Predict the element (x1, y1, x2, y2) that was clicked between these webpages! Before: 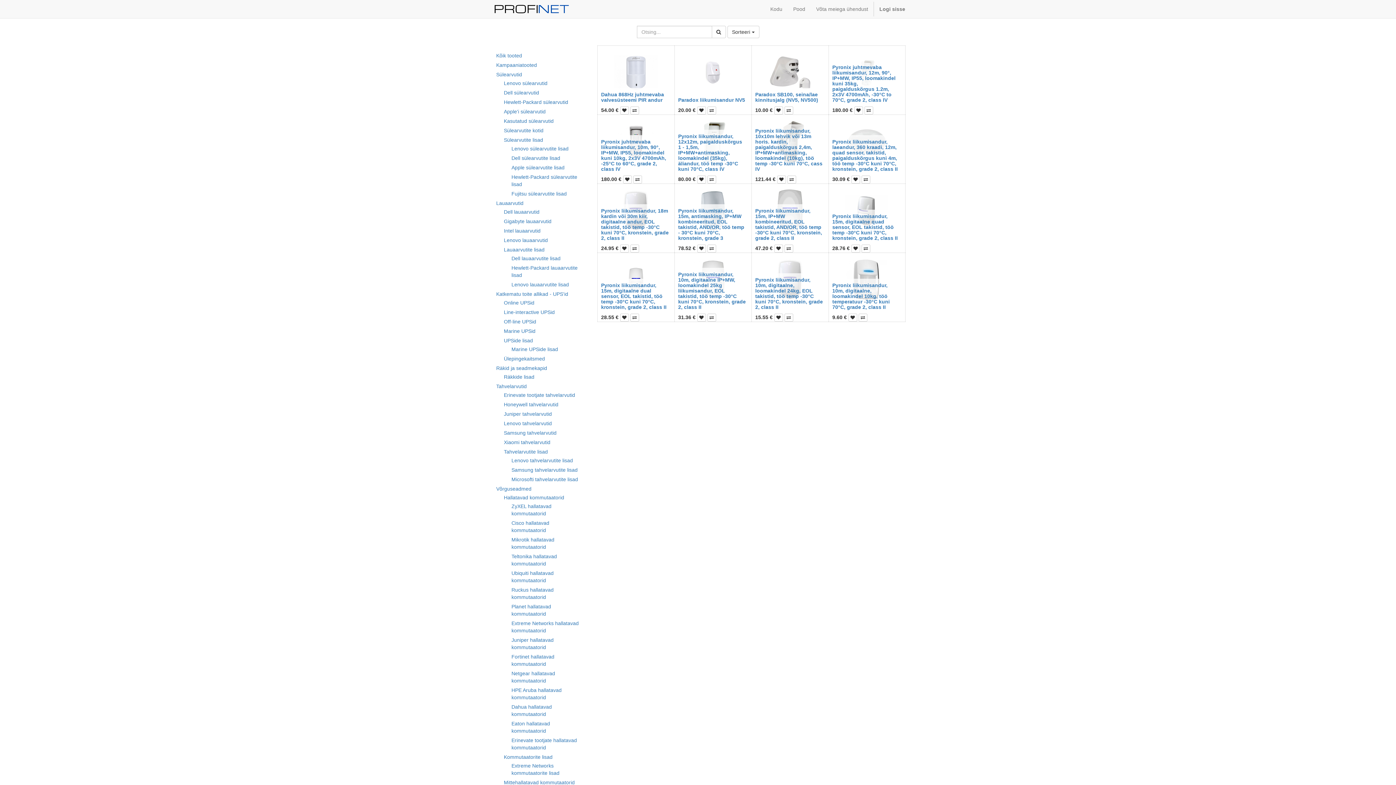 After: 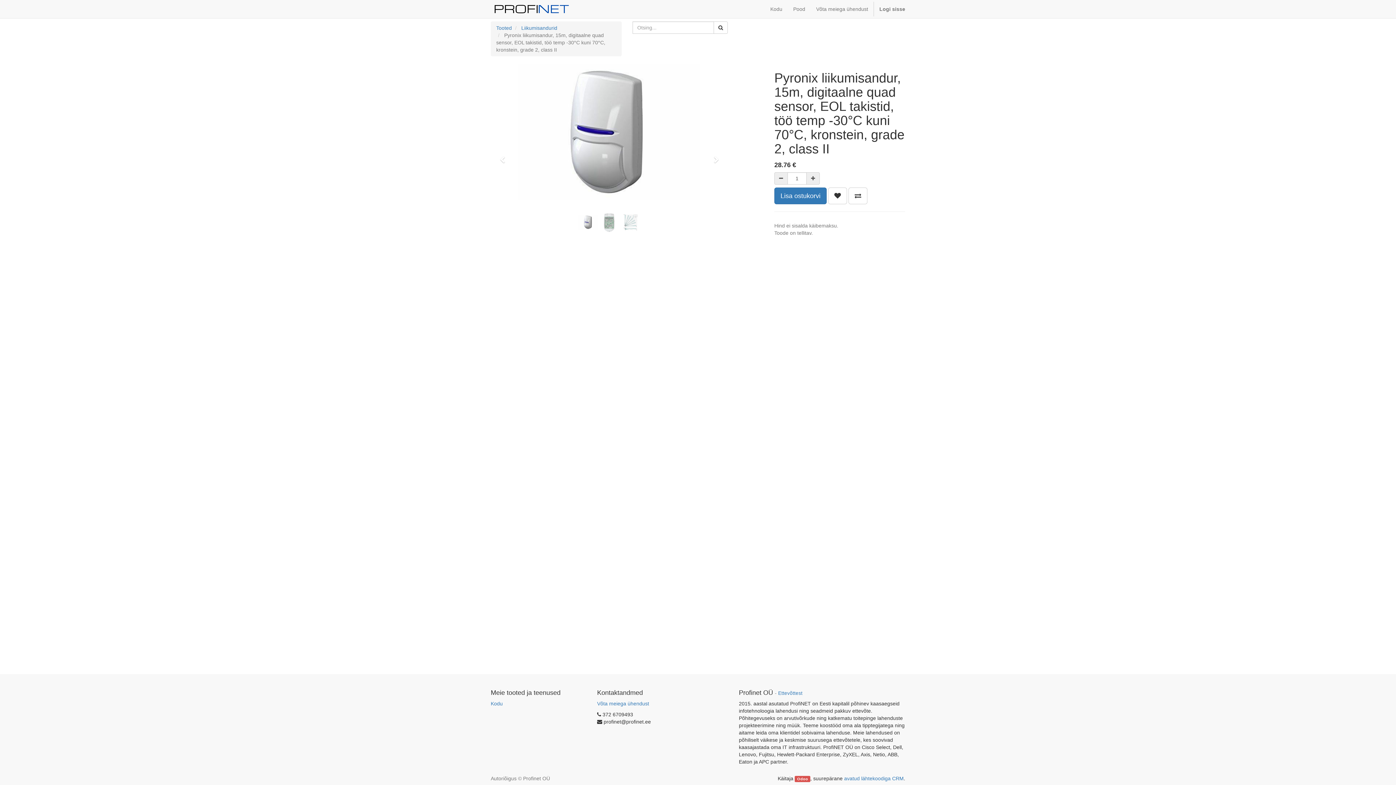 Action: bbox: (832, 213, 898, 240) label: Pyronix liikumisandur, 15m, digitaalne quad sensor, EOL takistid, töö temp -30°C kuni 70°C, kronstein, grade 2, class II